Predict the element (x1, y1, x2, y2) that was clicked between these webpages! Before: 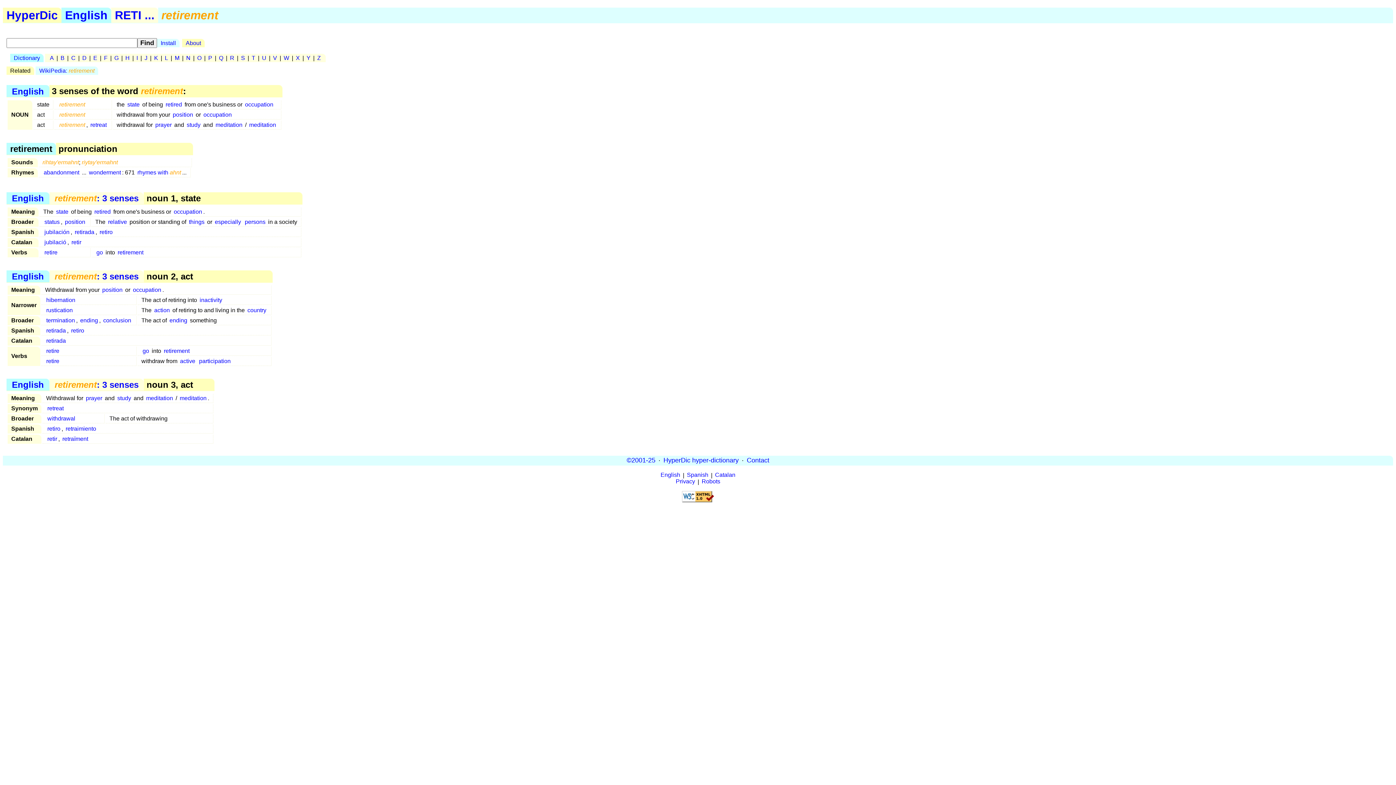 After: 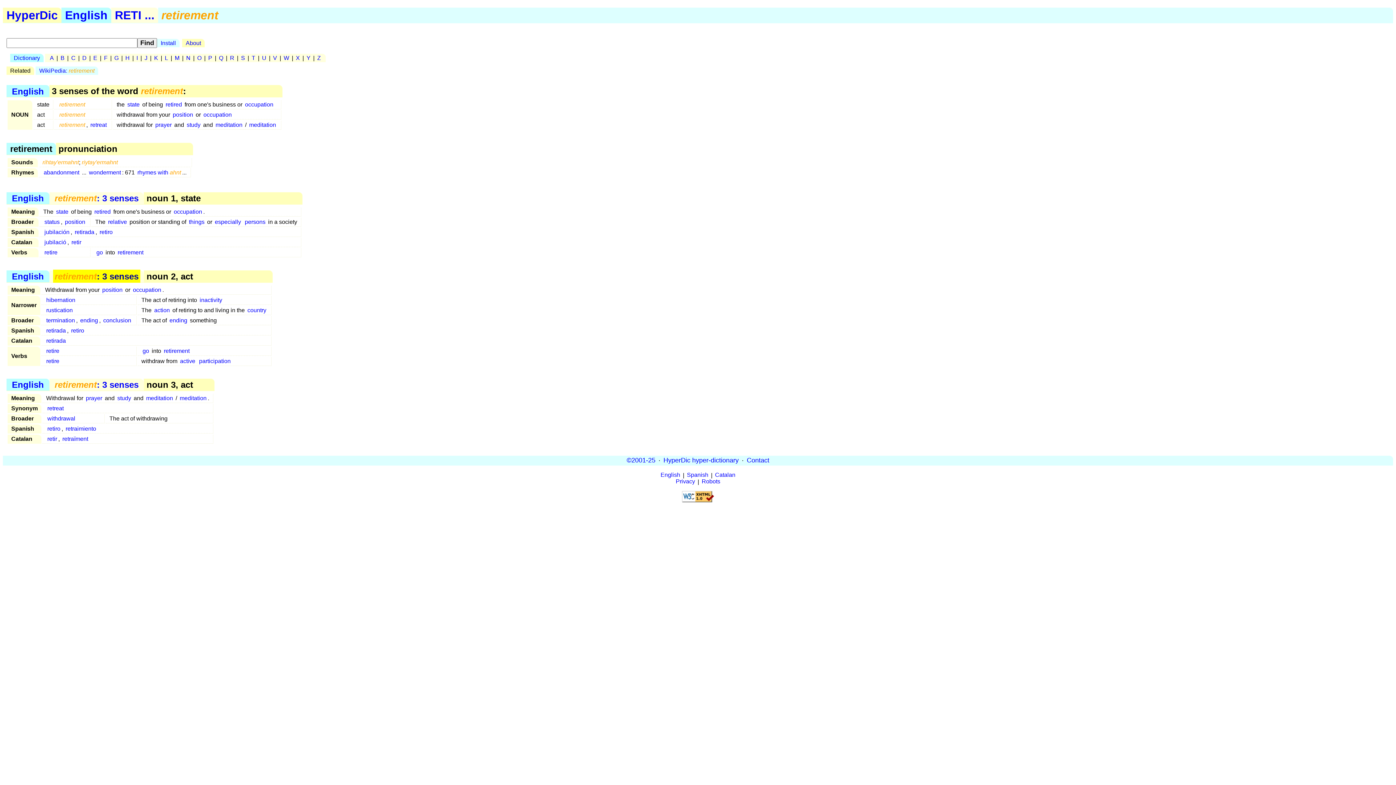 Action: bbox: (52, 269, 140, 283) label: retirement: 3 senses